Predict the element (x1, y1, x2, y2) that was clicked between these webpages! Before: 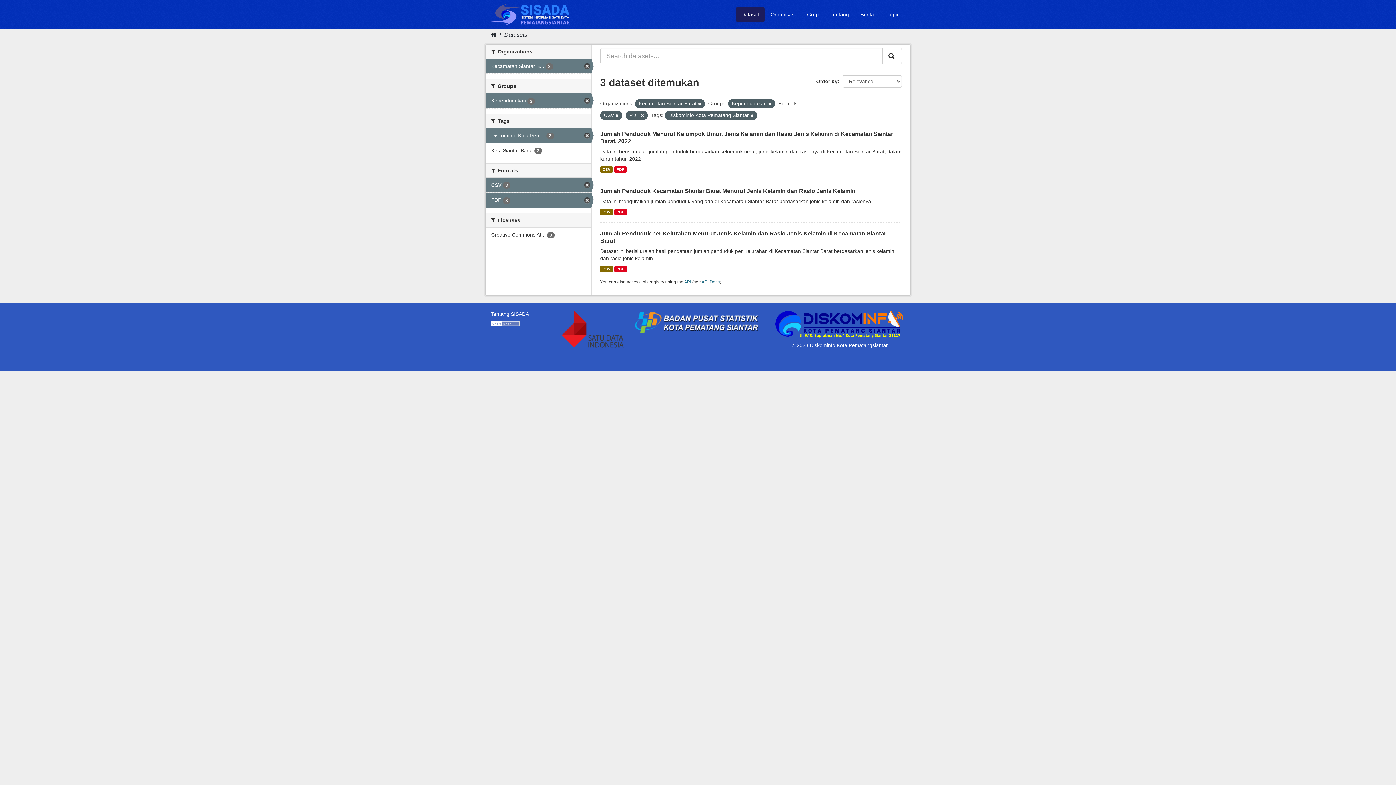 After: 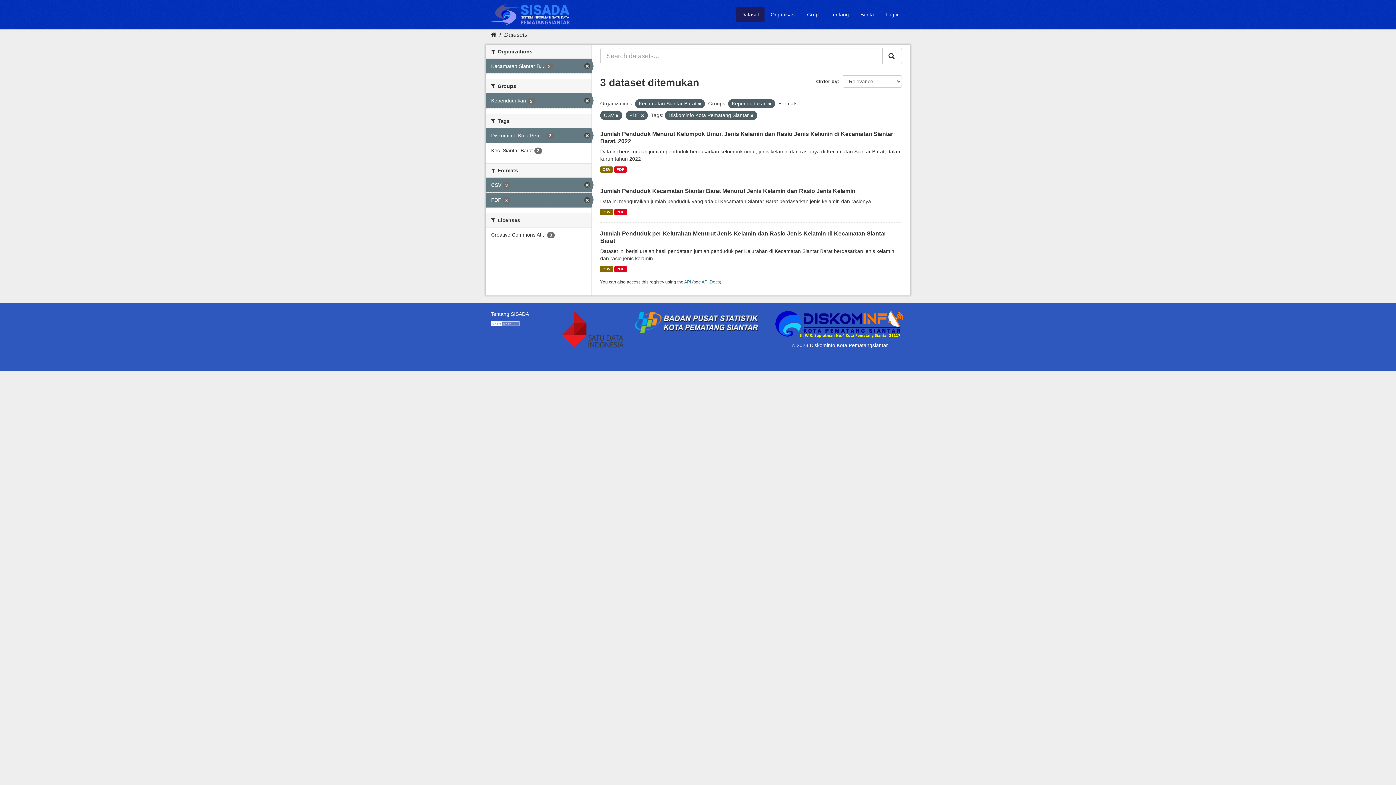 Action: bbox: (561, 326, 624, 331)